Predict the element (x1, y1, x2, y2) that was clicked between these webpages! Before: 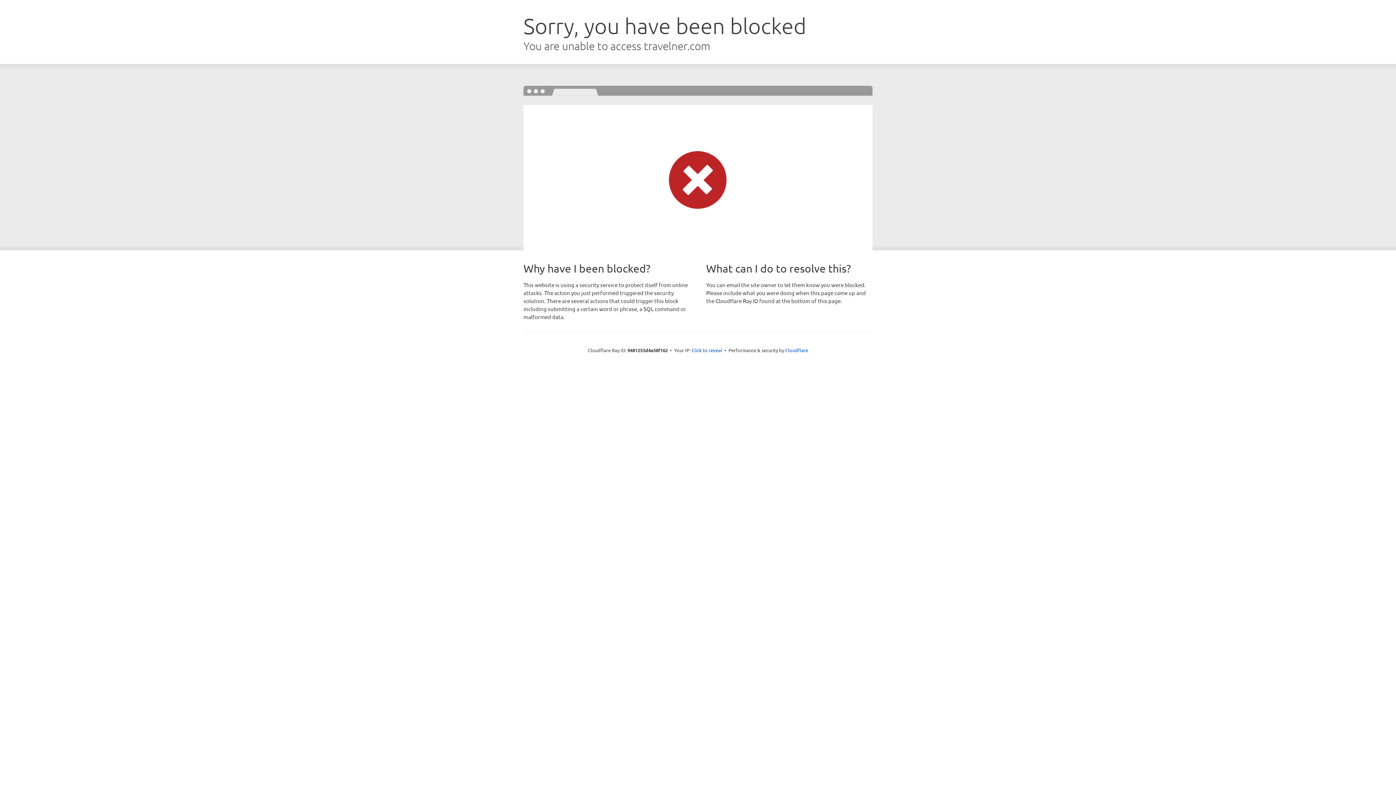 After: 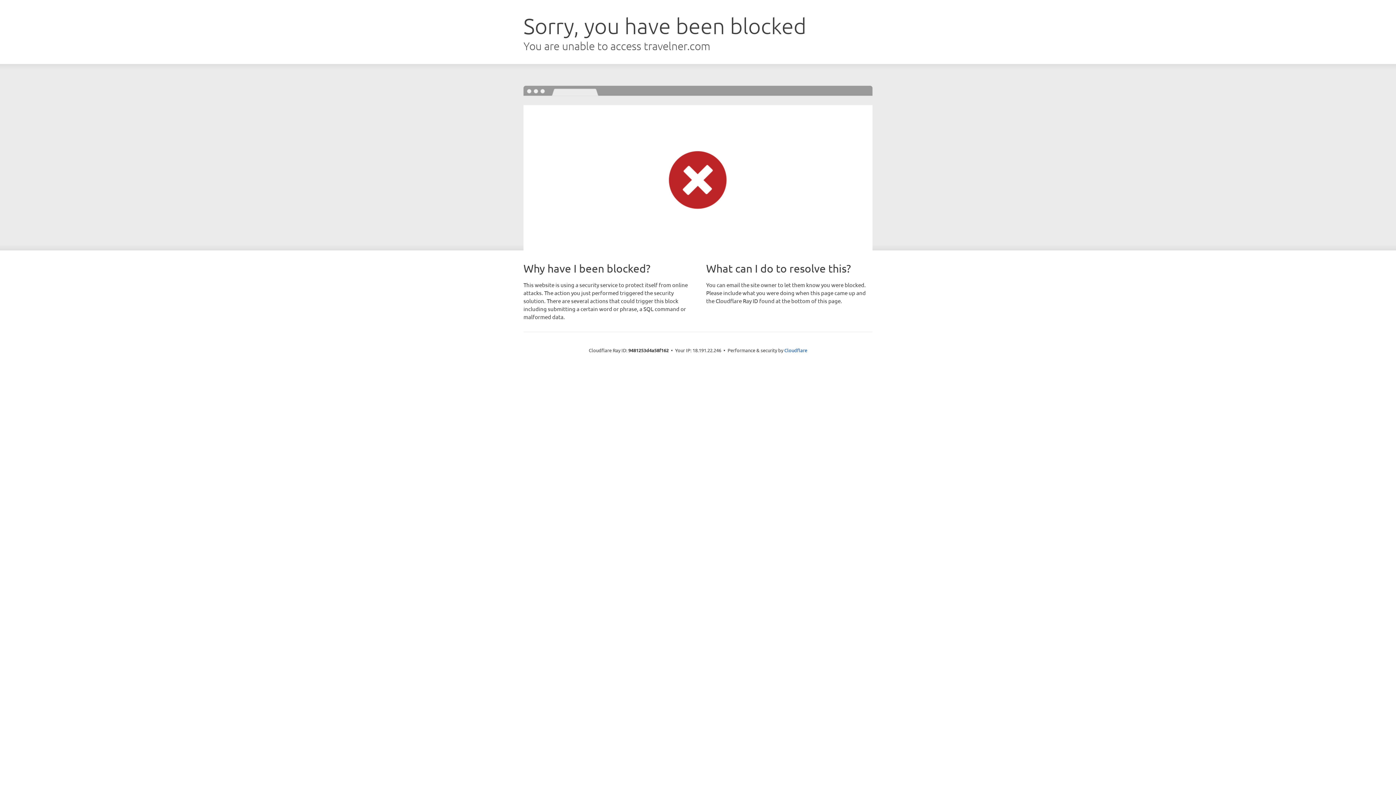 Action: label: Click to reveal bbox: (691, 346, 722, 353)